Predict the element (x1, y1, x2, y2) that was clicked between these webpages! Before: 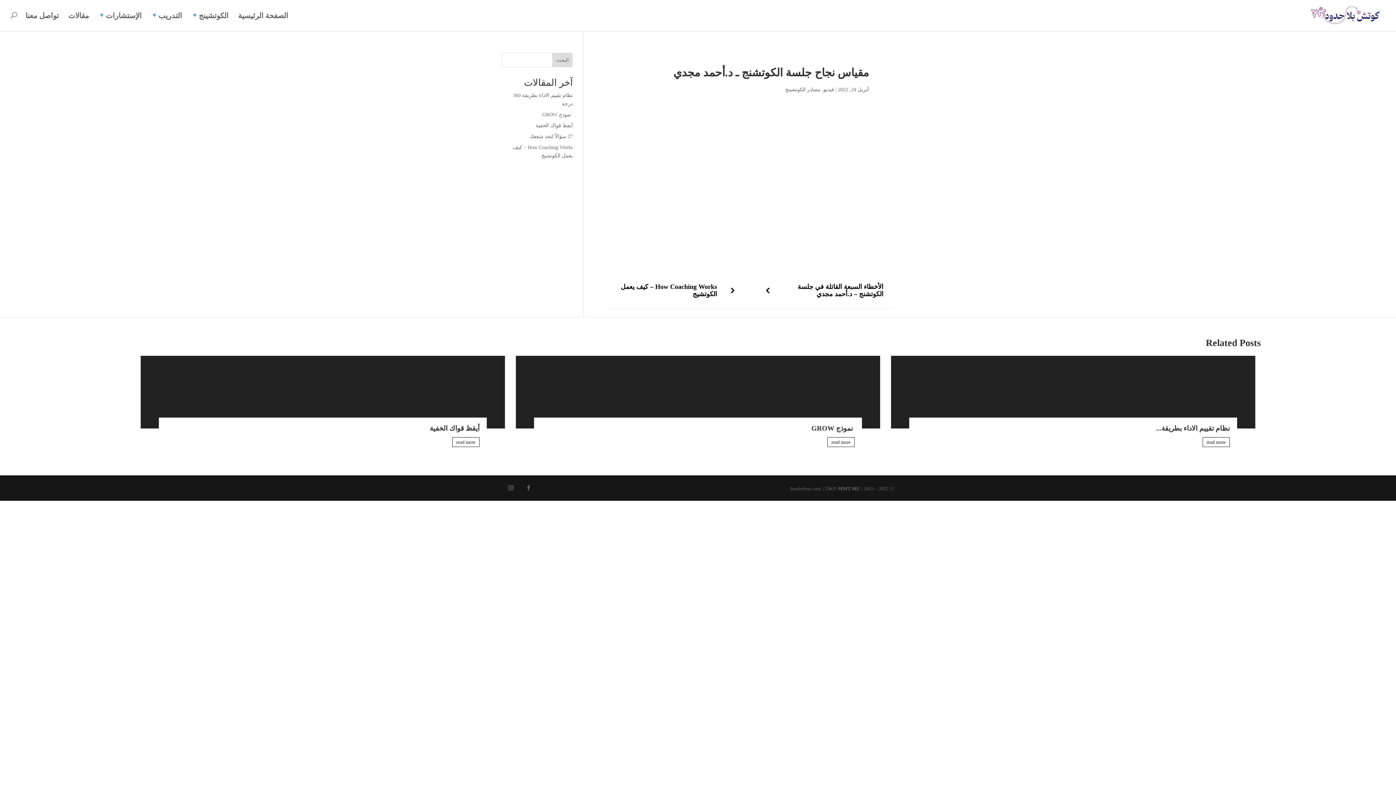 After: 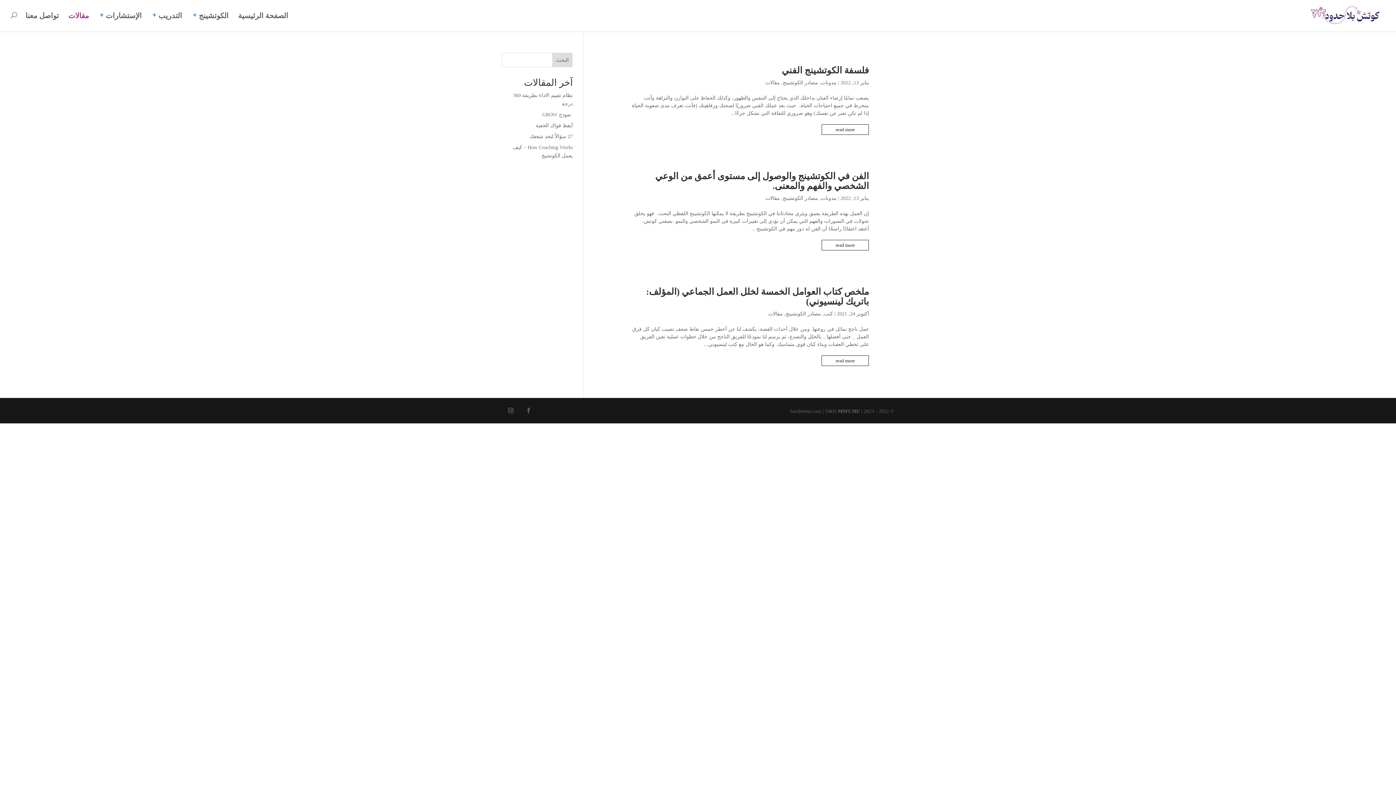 Action: bbox: (68, 12, 89, 31) label: مقالات